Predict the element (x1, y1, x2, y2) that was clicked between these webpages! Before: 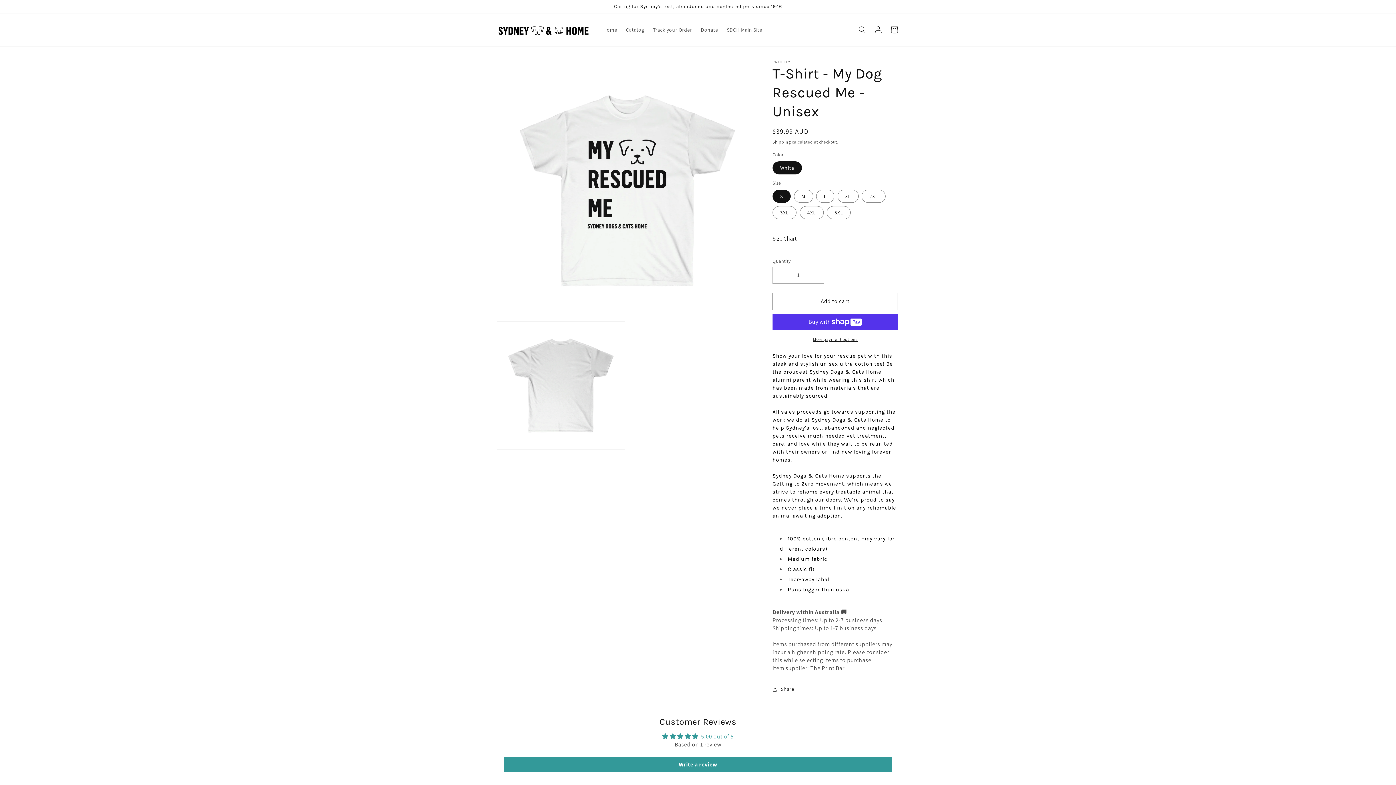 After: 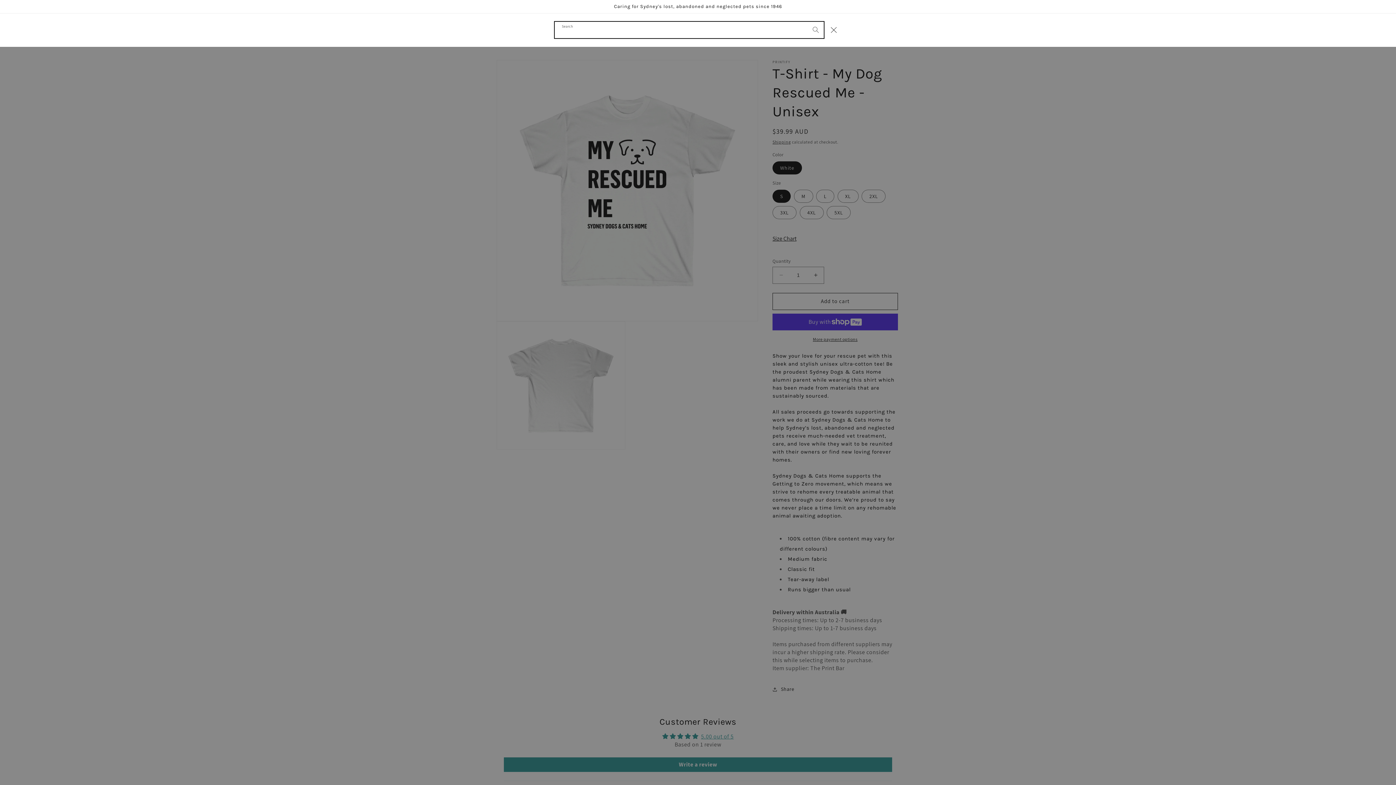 Action: bbox: (854, 21, 870, 37) label: Search